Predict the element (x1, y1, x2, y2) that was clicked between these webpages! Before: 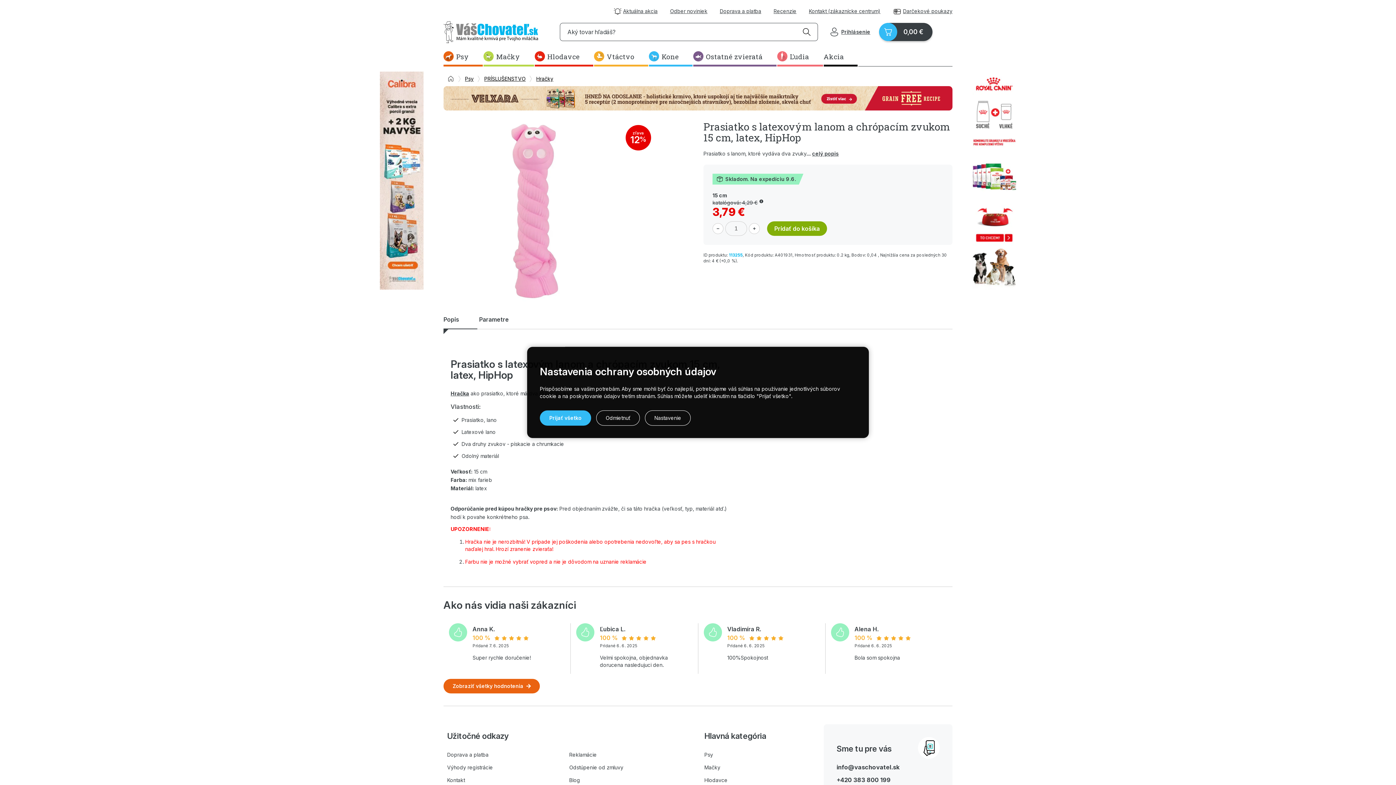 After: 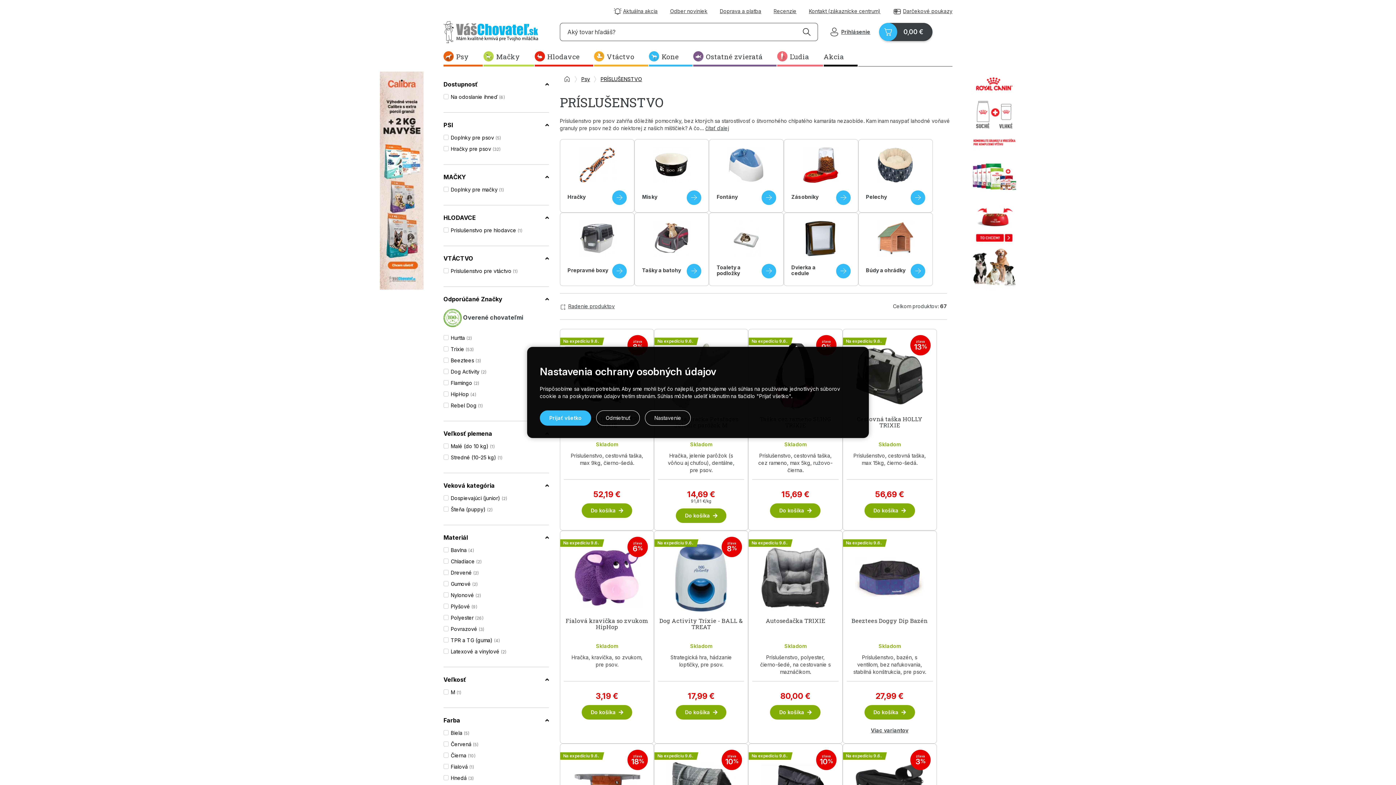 Action: bbox: (482, 71, 533, 86) label: PRÍSLUŠENSTVO